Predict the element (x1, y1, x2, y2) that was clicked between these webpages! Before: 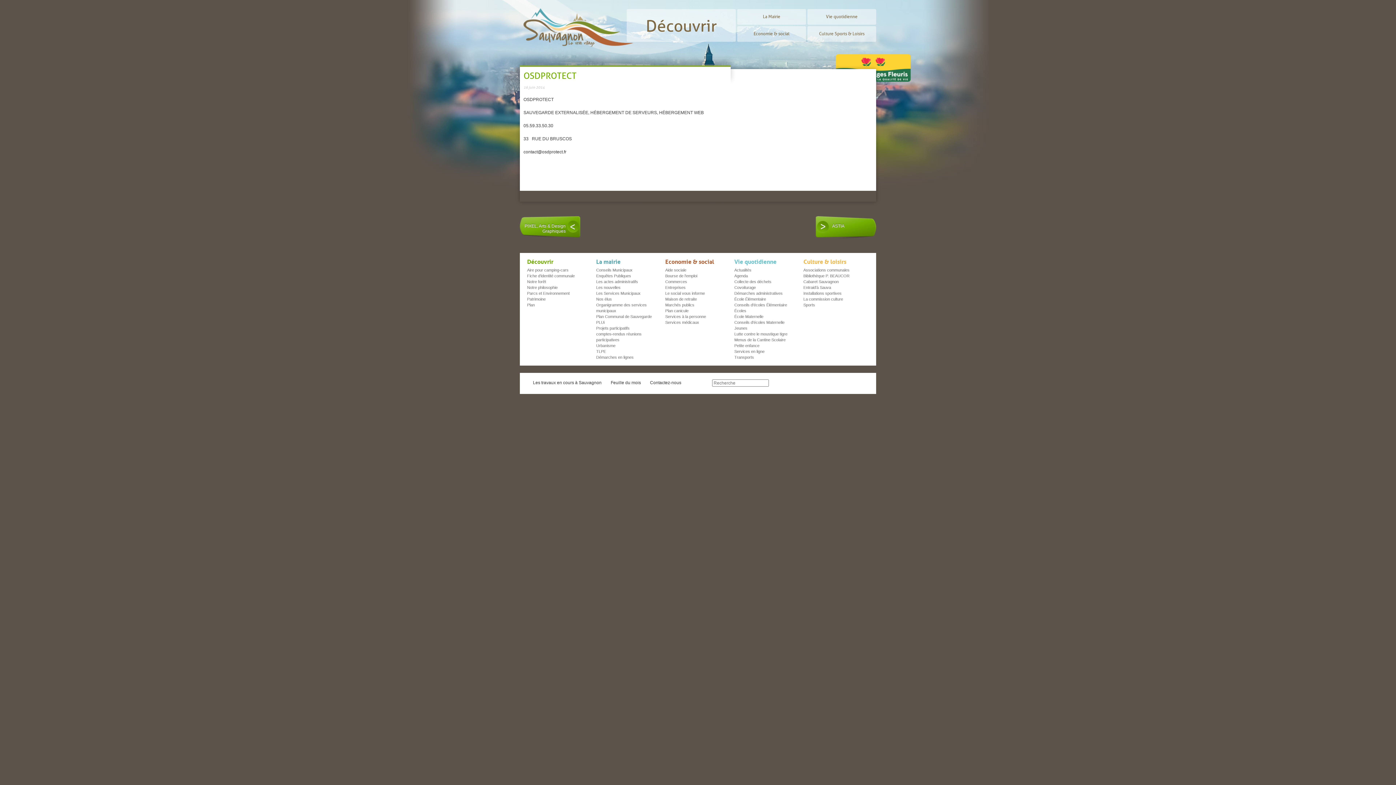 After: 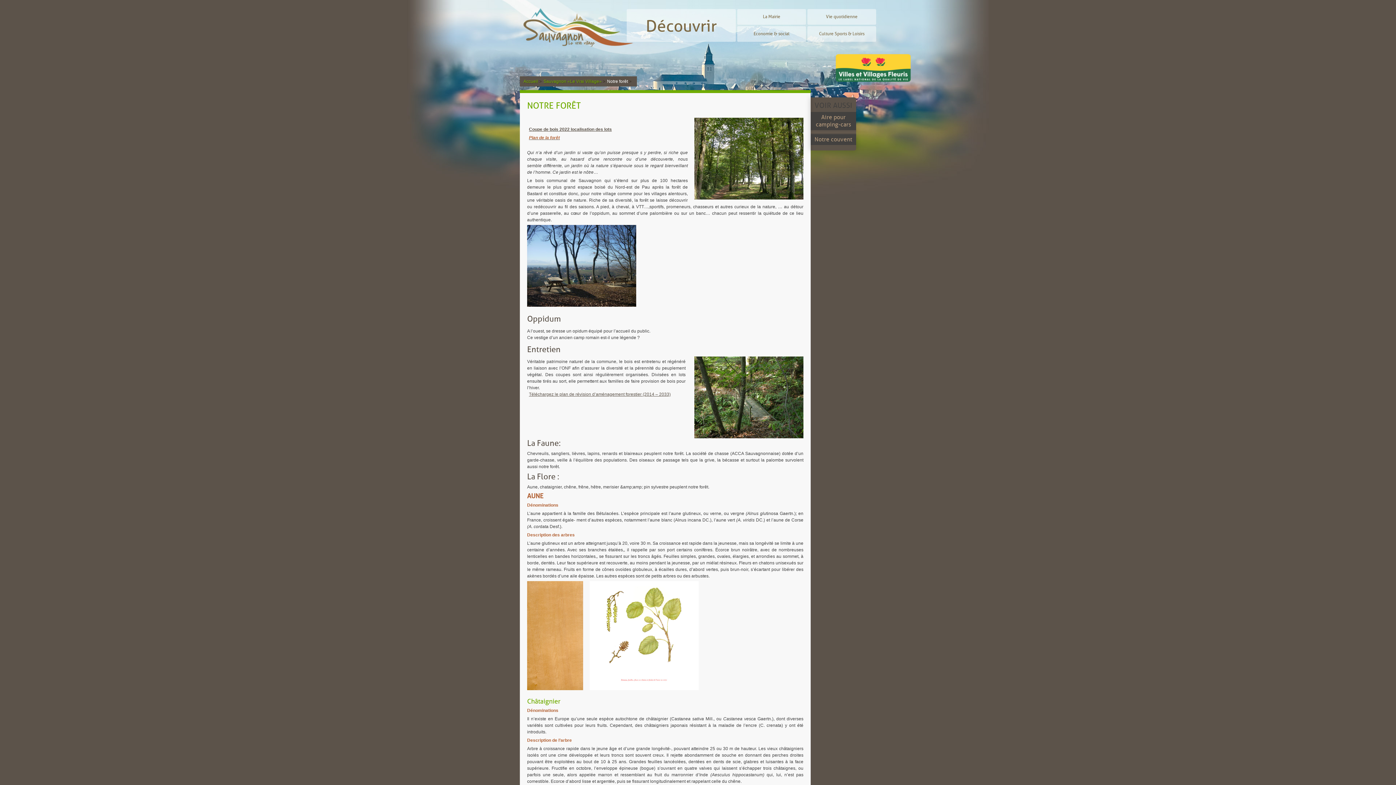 Action: label: Notre forêt bbox: (527, 279, 546, 284)